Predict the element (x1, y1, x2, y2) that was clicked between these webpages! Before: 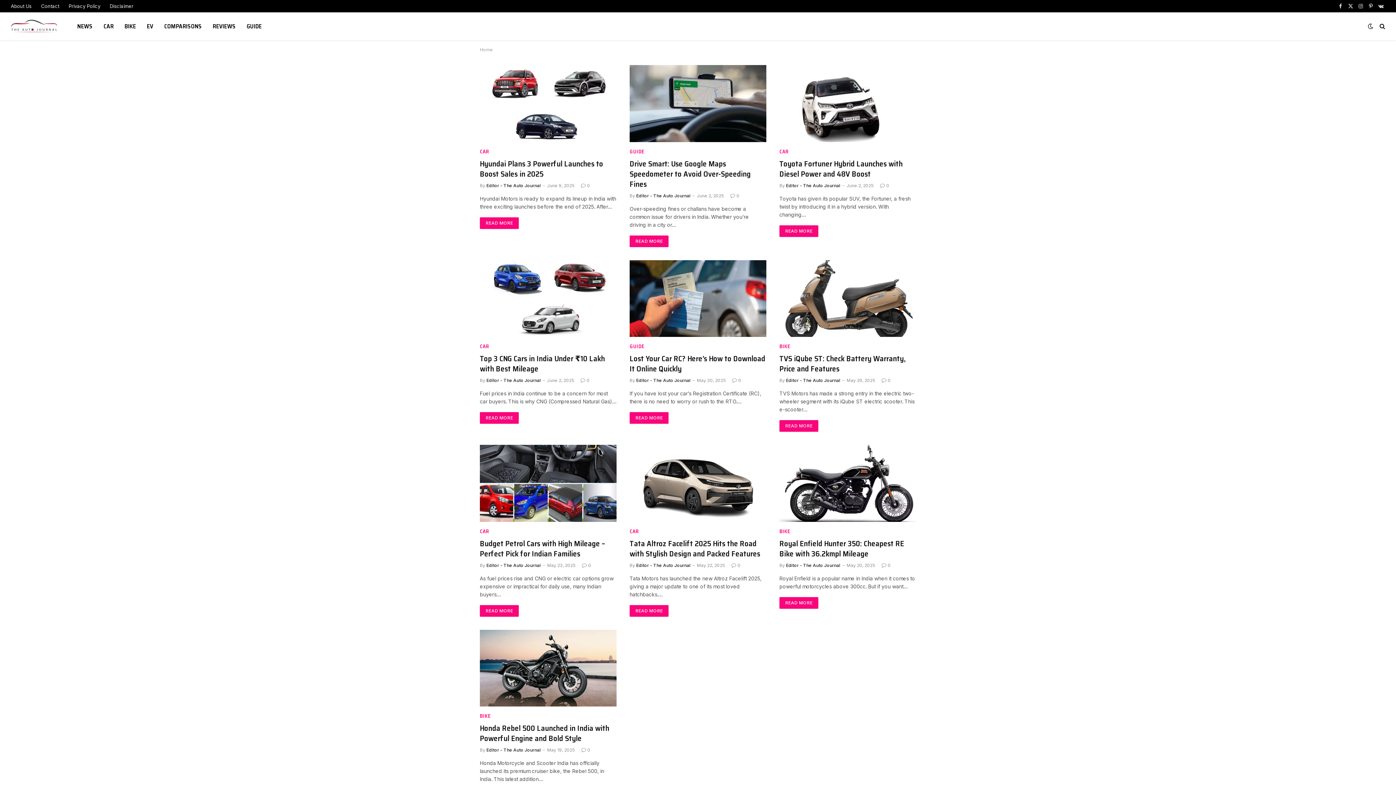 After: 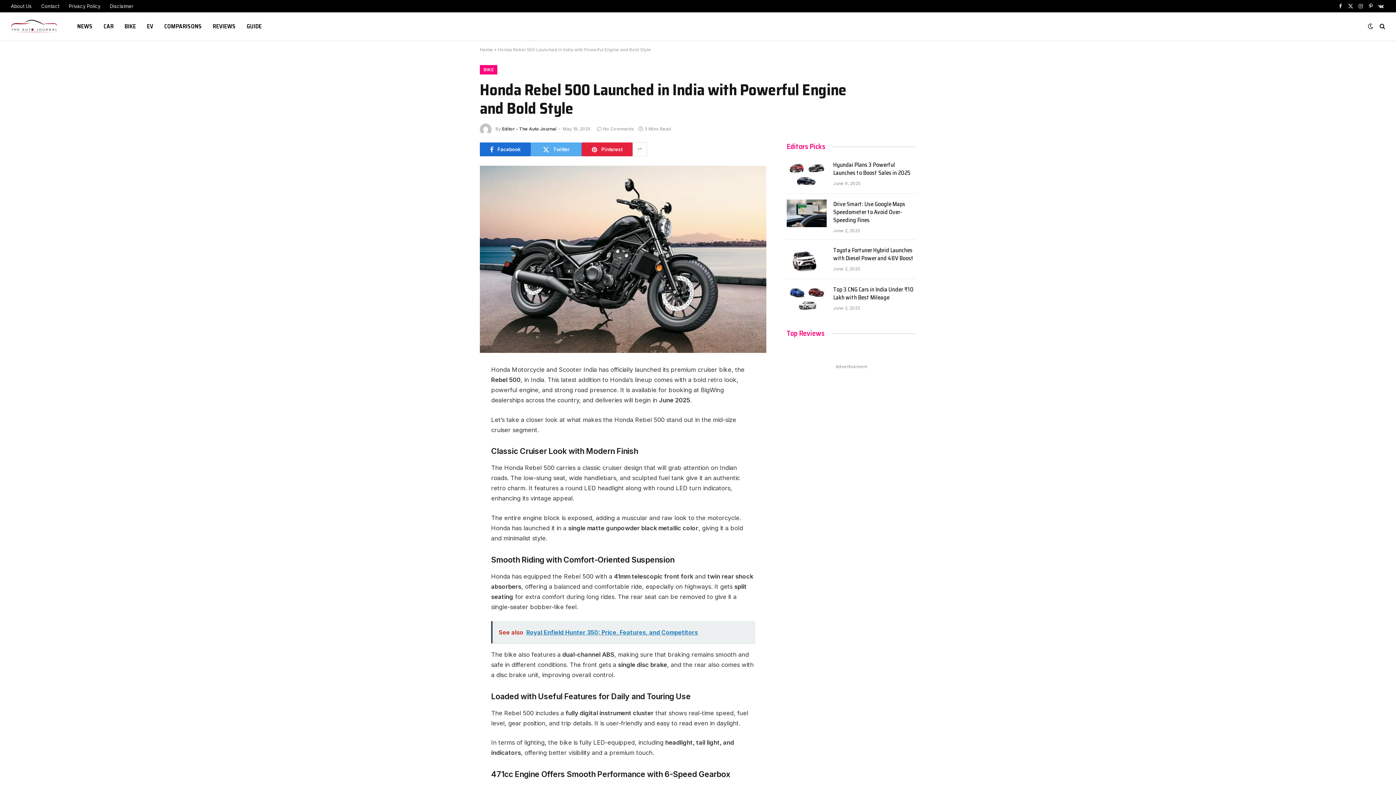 Action: label: Honda Rebel 500 Launched in India with Powerful Engine and Bold Style bbox: (480, 723, 616, 744)